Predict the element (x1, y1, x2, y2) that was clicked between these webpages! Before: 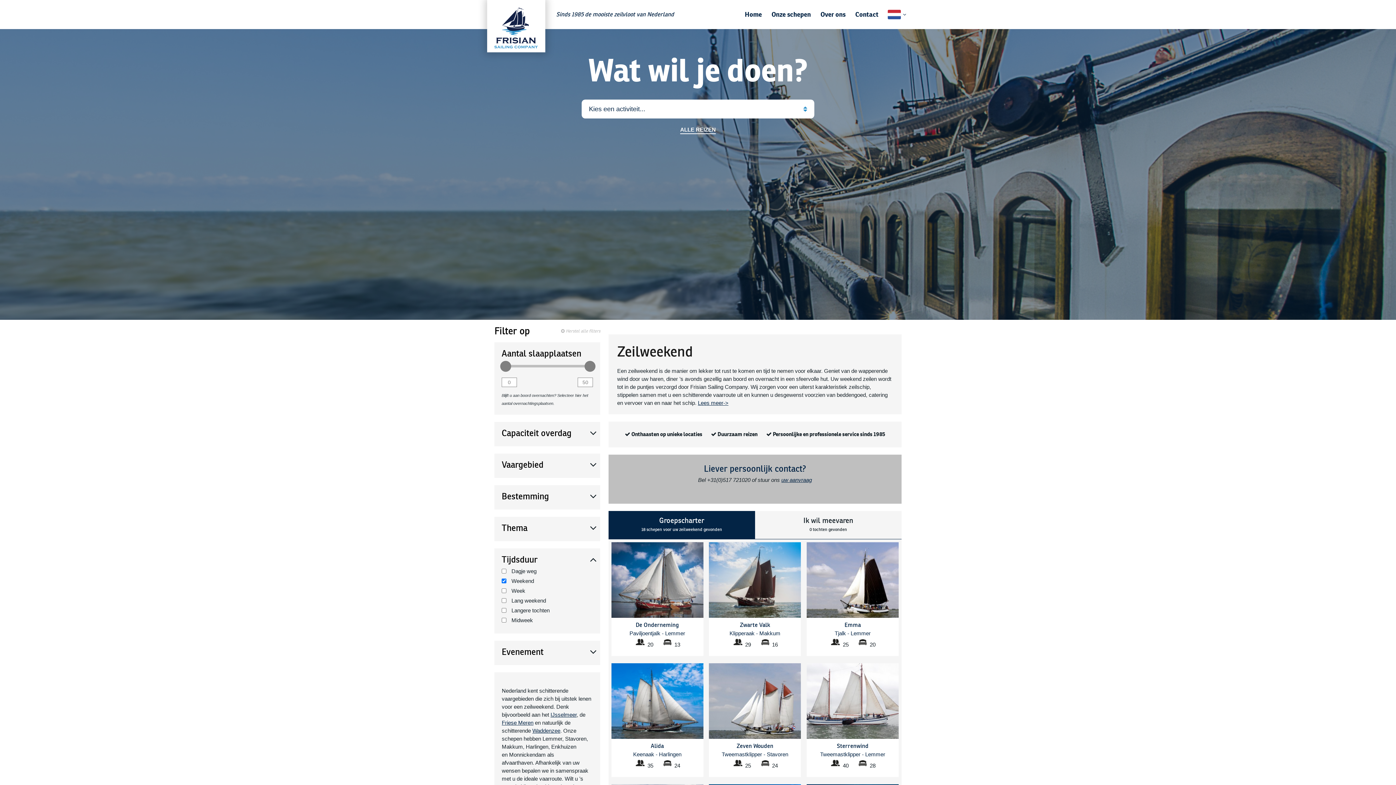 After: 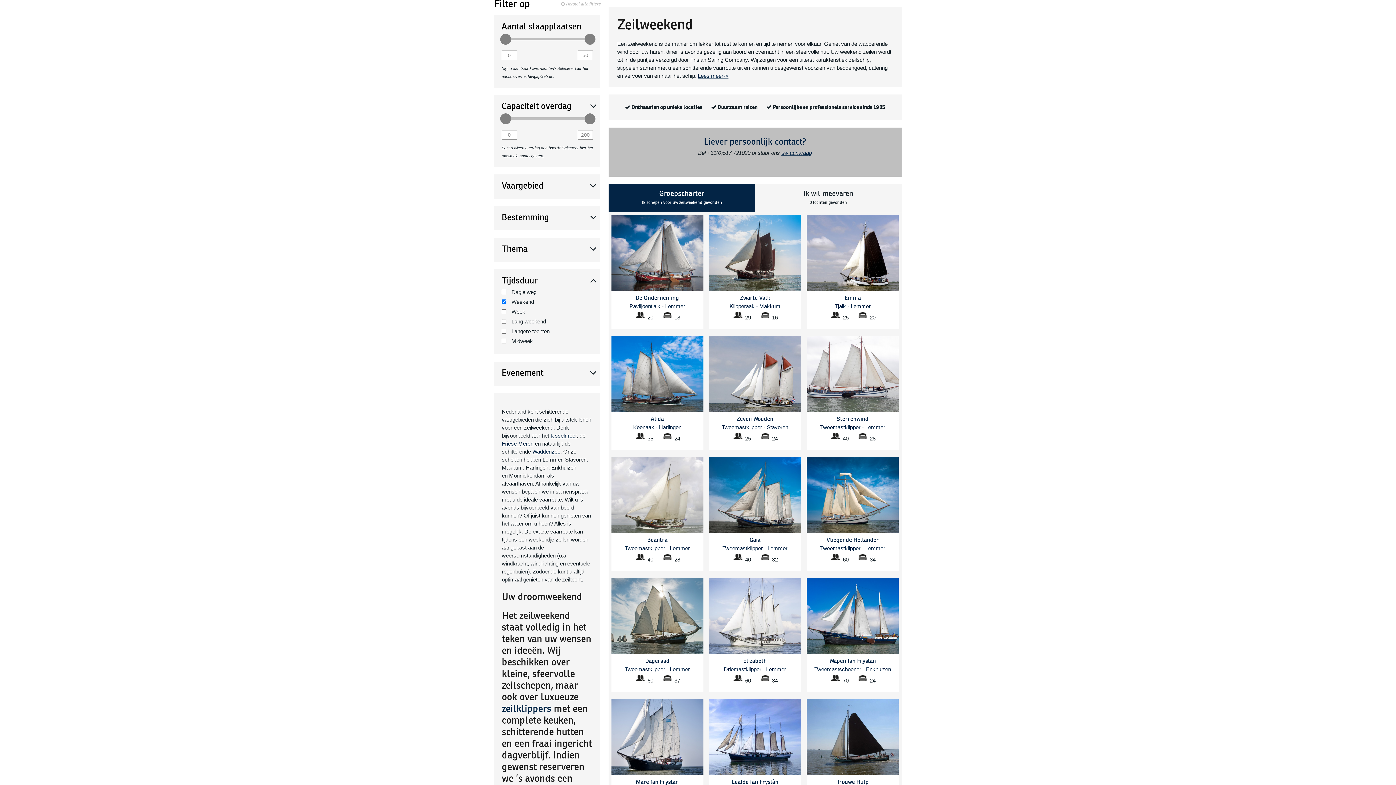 Action: bbox: (500, 361, 511, 372)